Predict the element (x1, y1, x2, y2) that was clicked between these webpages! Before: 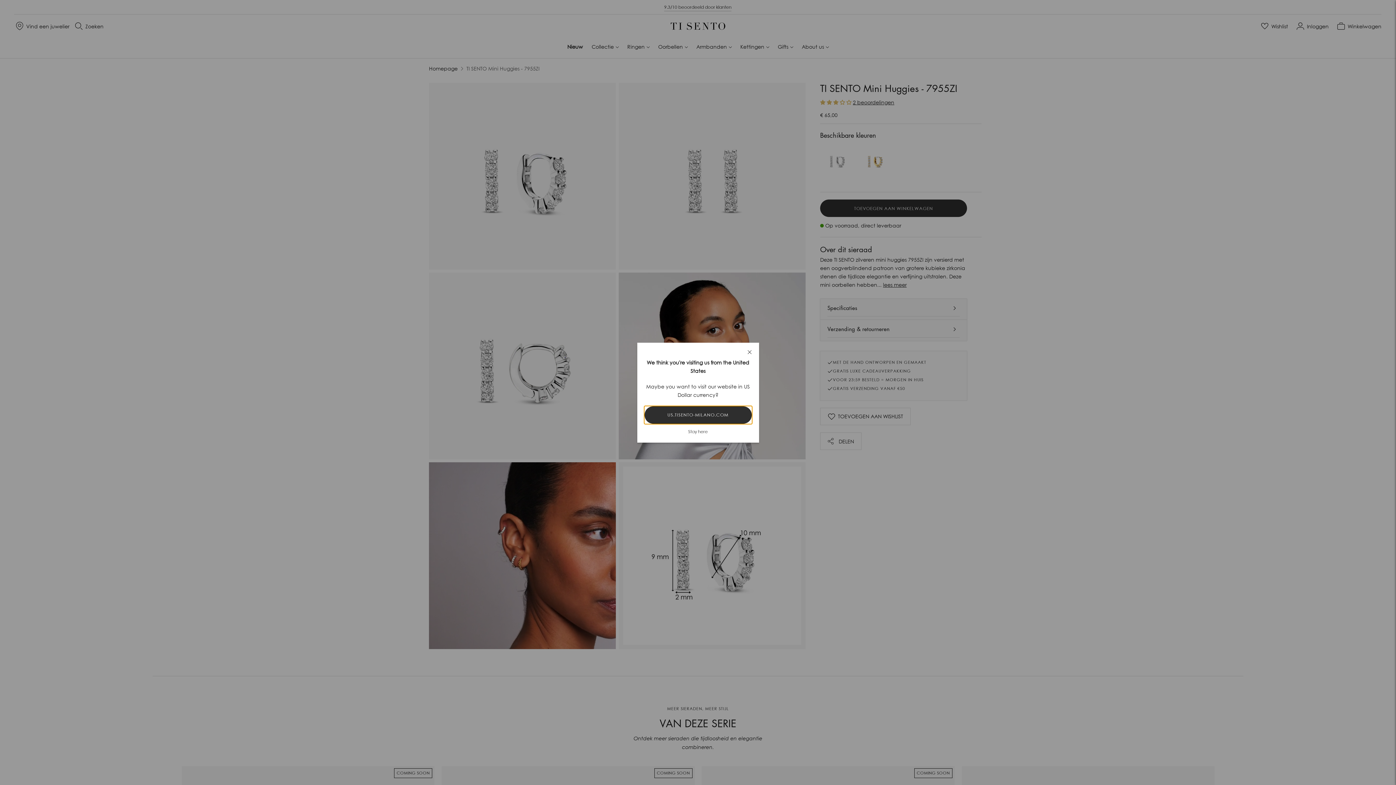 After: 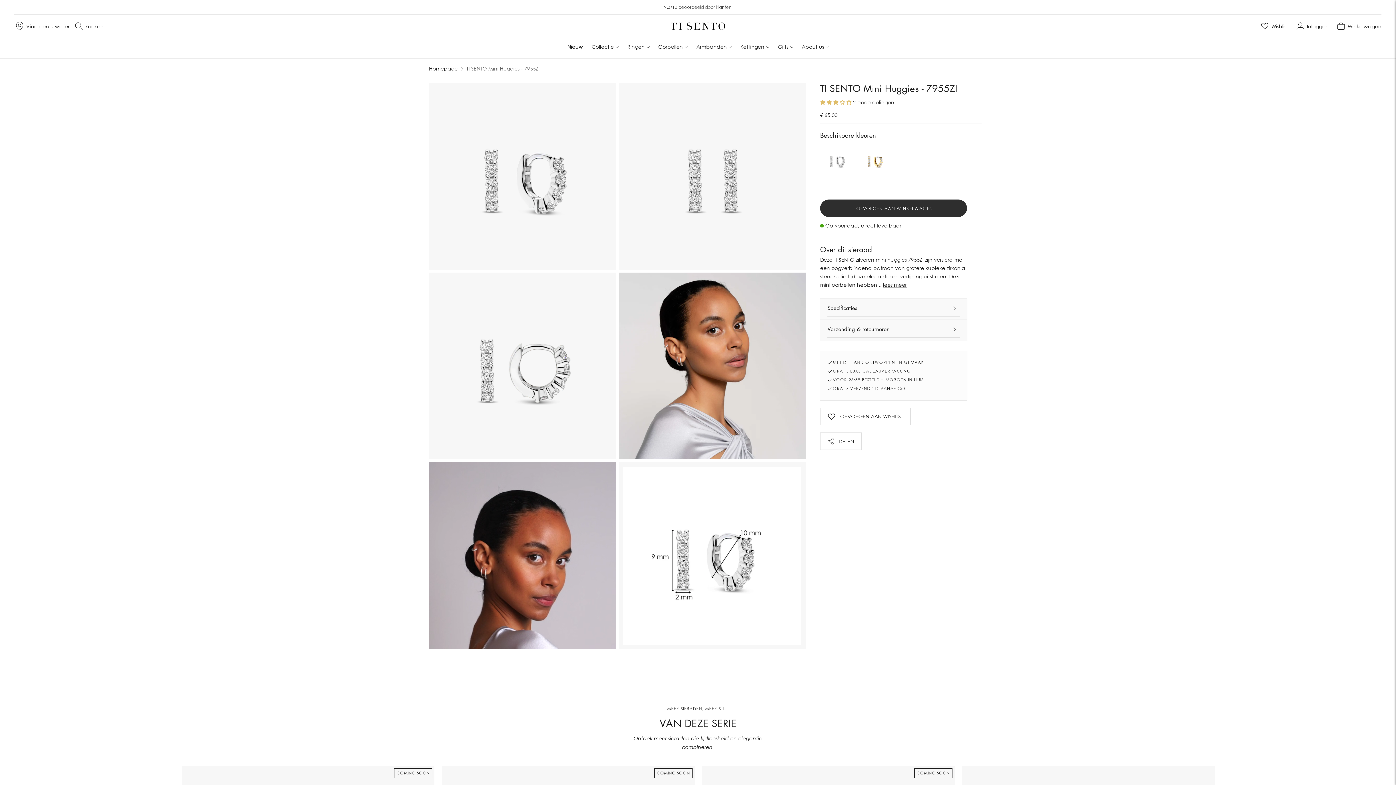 Action: bbox: (688, 428, 708, 434) label: Stay here